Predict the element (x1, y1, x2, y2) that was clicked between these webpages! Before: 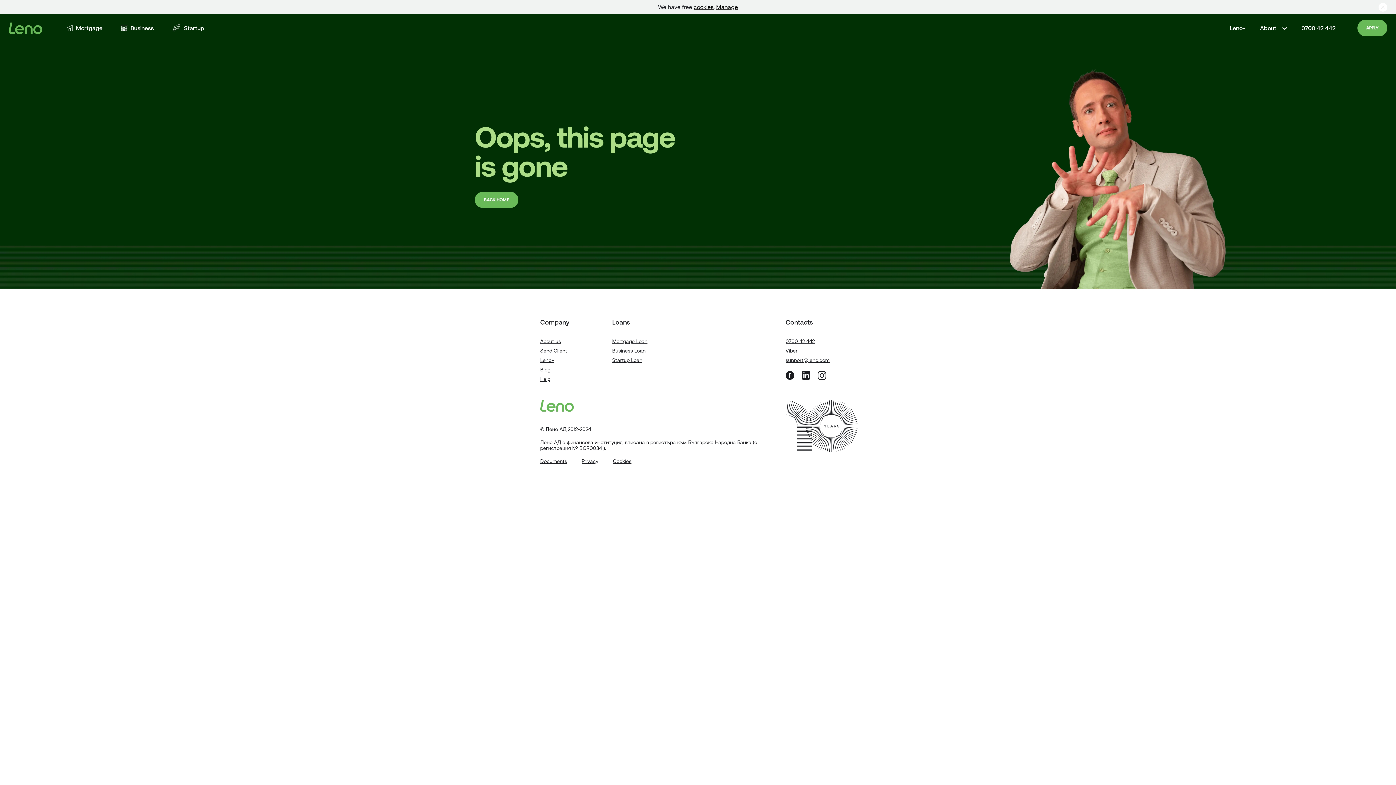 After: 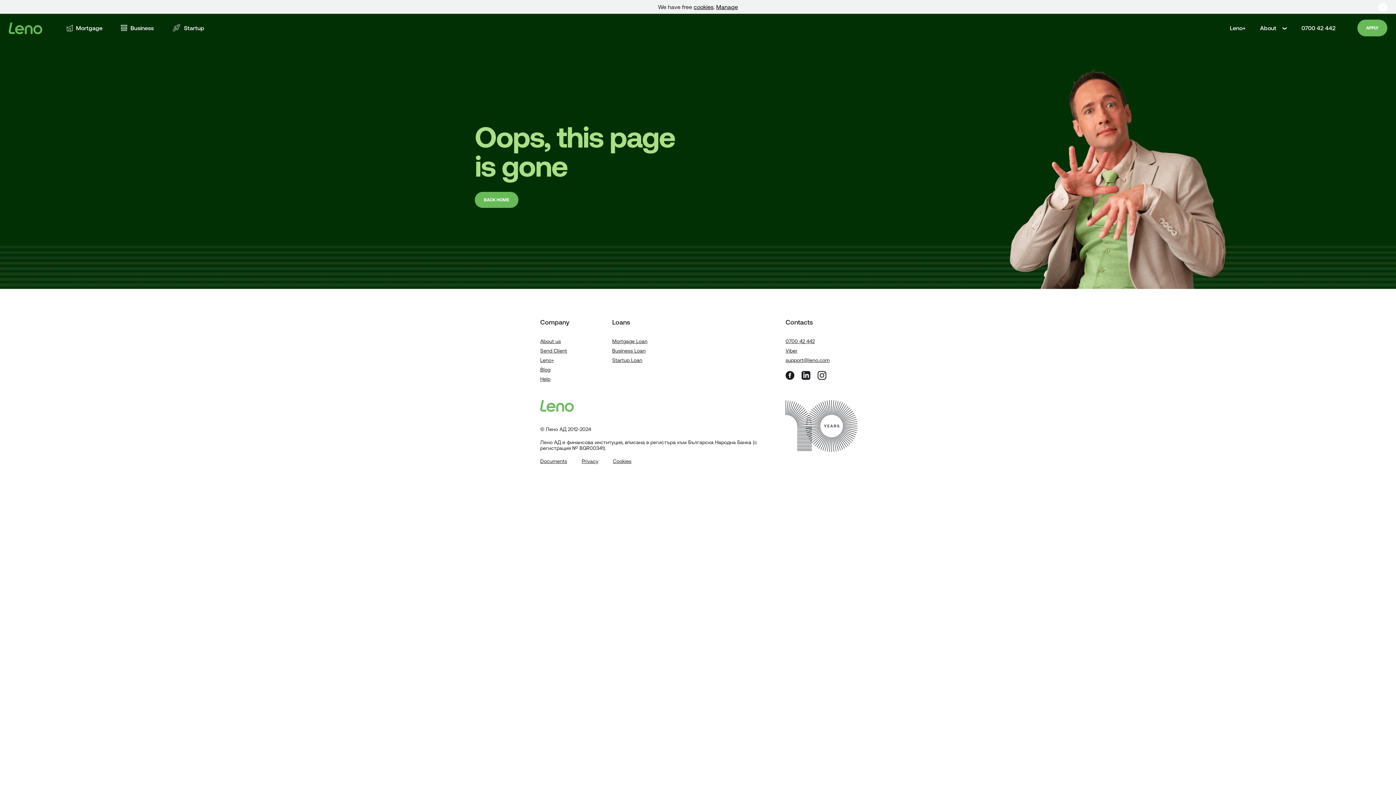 Action: bbox: (785, 370, 794, 379) label: Facebook